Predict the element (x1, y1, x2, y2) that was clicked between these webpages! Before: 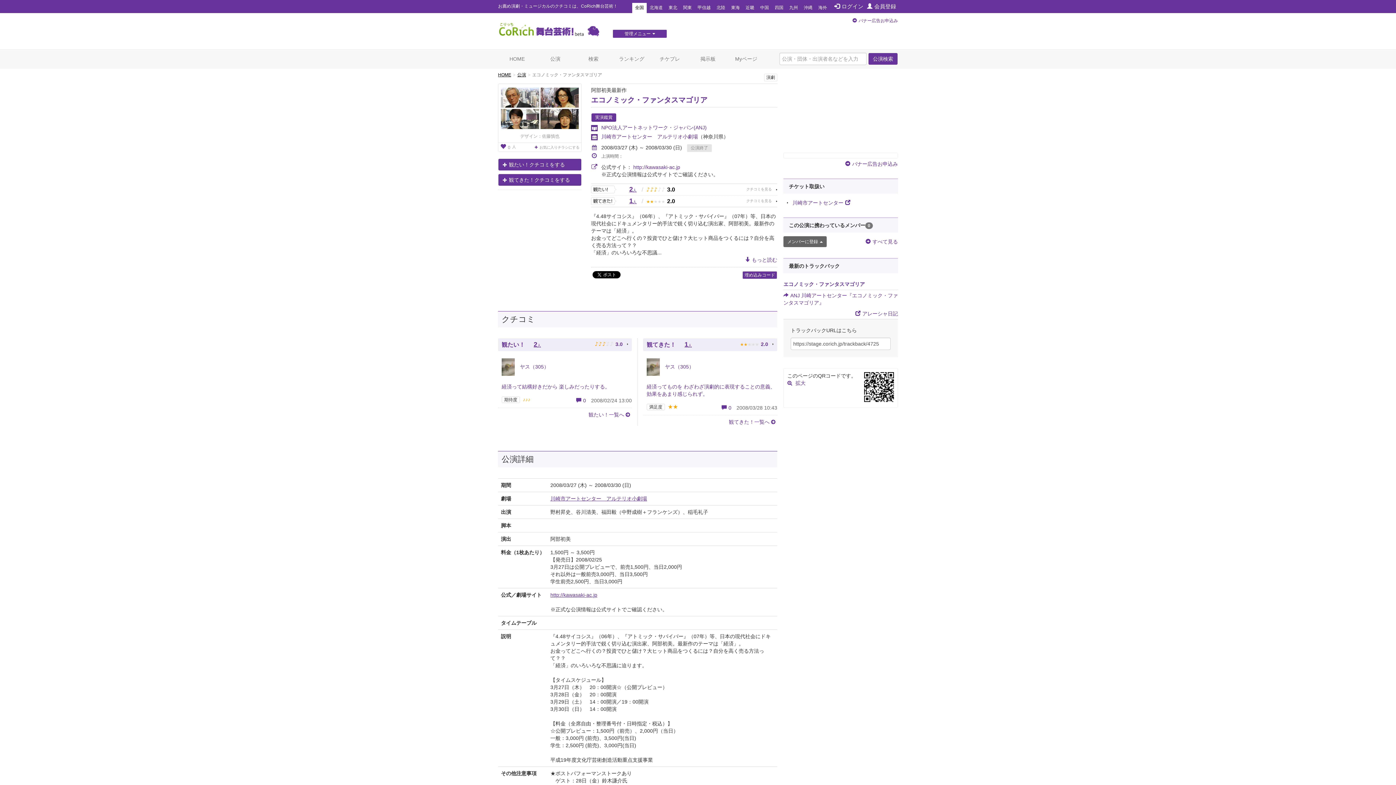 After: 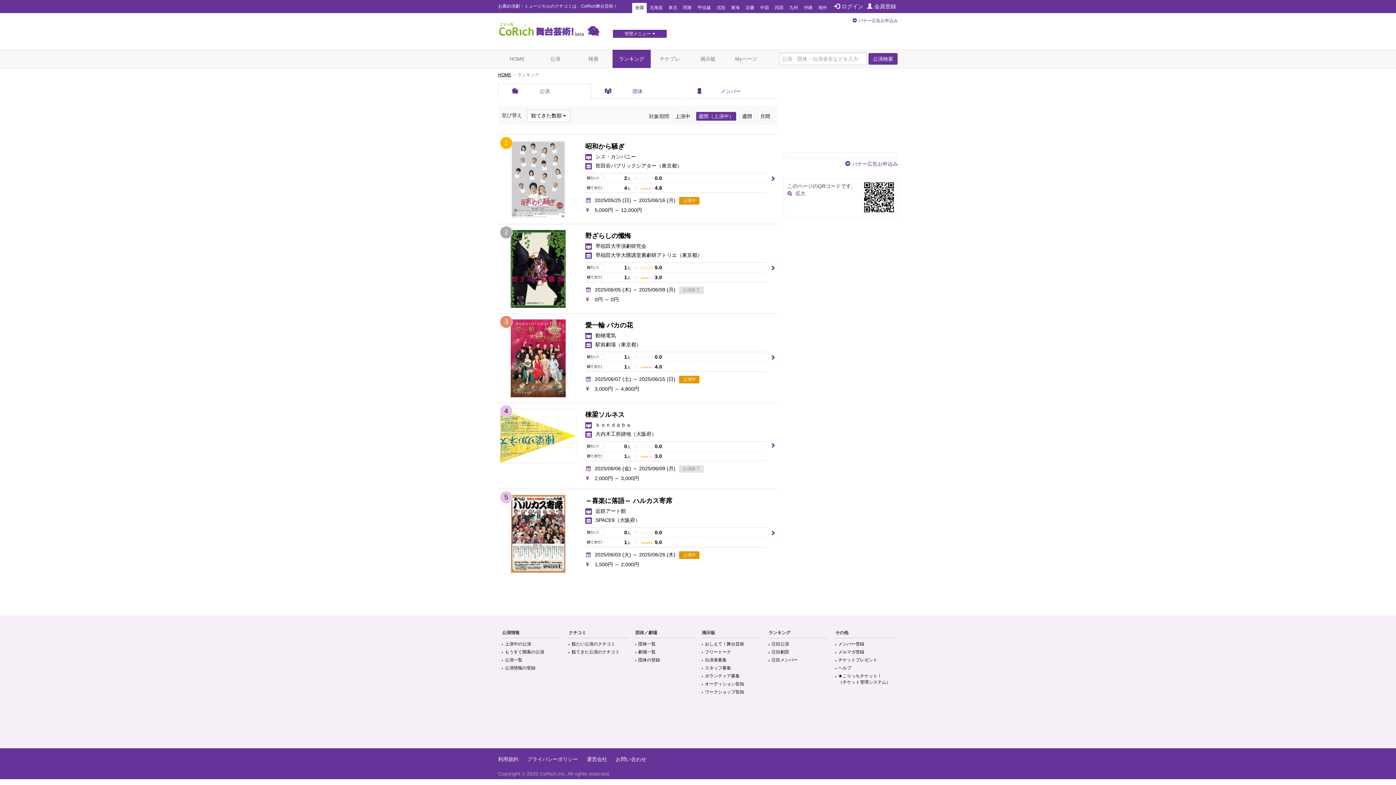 Action: label: ランキング bbox: (612, 49, 650, 68)